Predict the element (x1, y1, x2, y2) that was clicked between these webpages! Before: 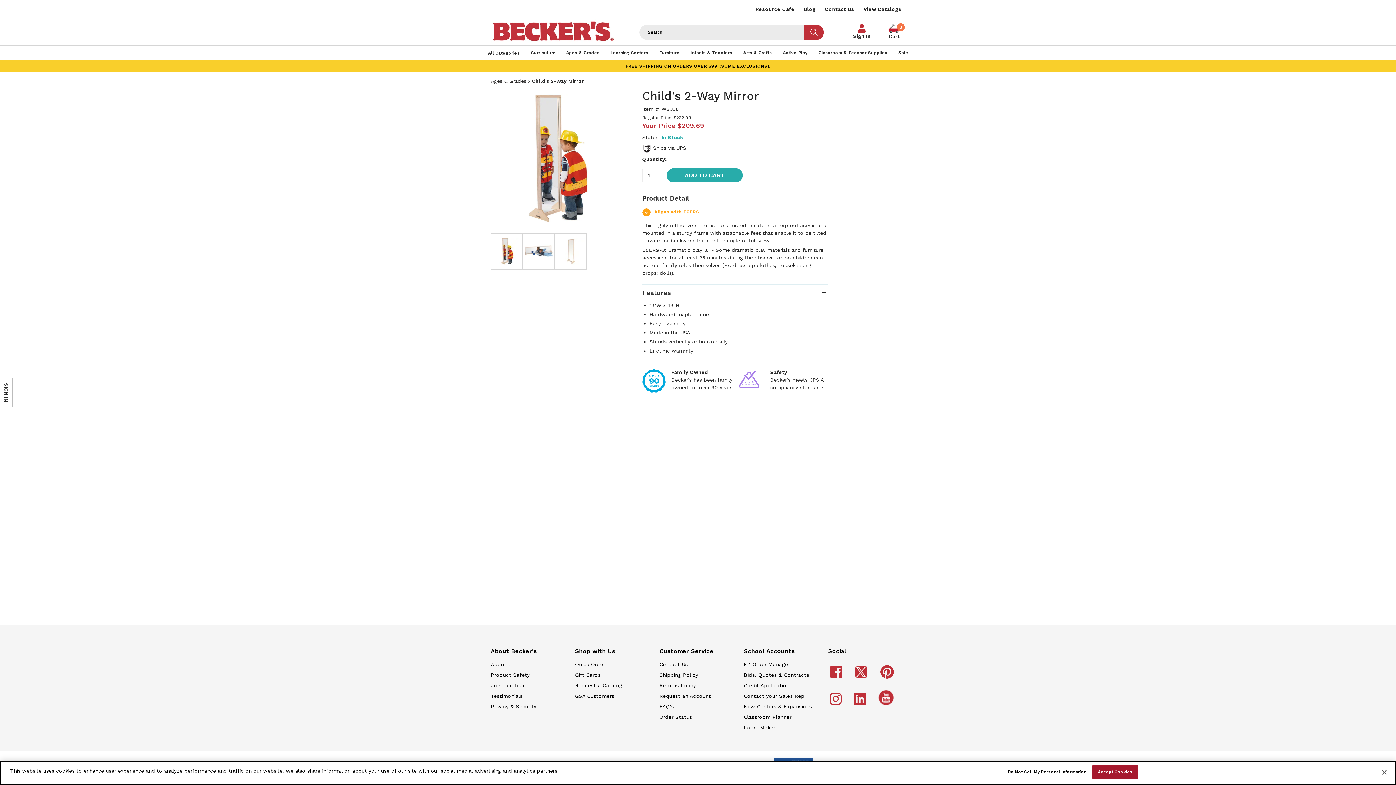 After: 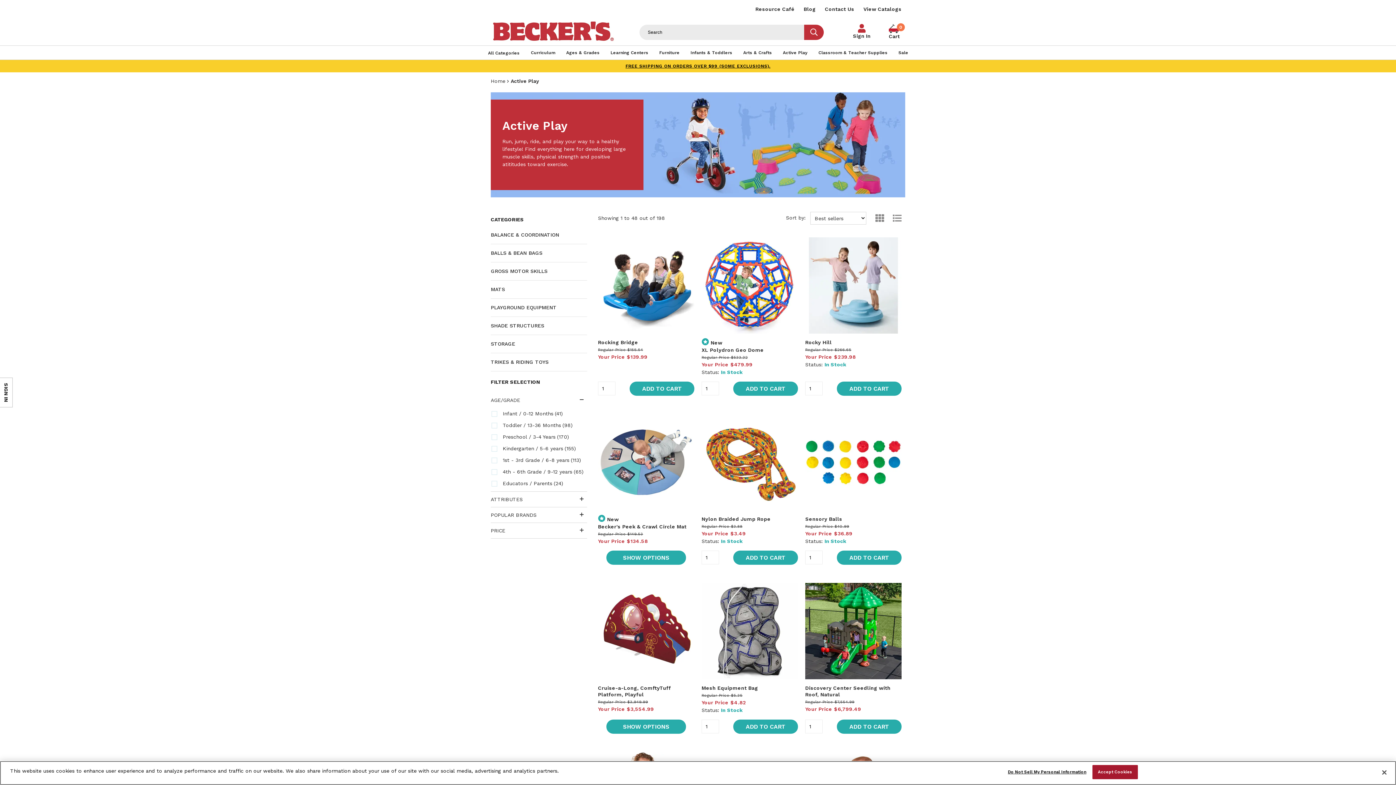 Action: bbox: (777, 45, 813, 59) label: Active Play